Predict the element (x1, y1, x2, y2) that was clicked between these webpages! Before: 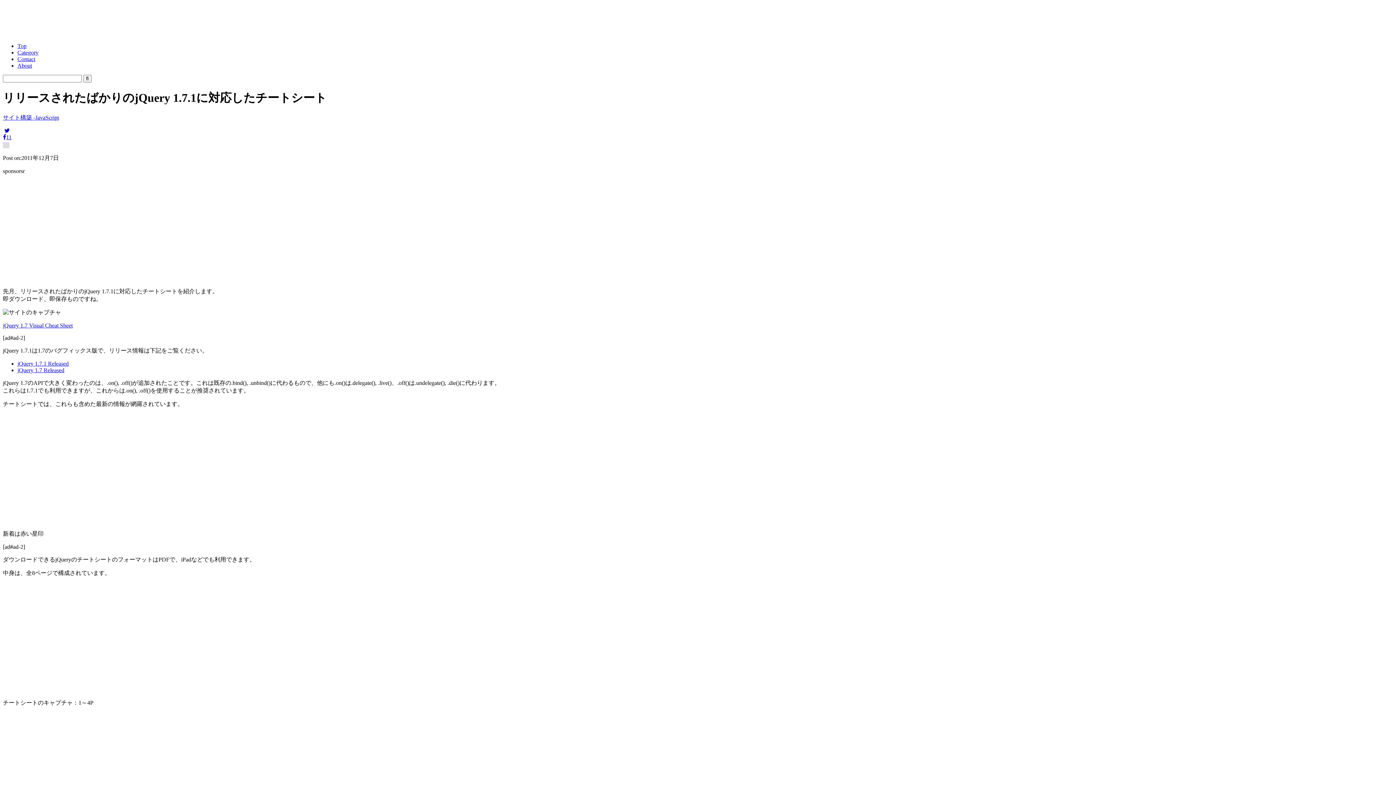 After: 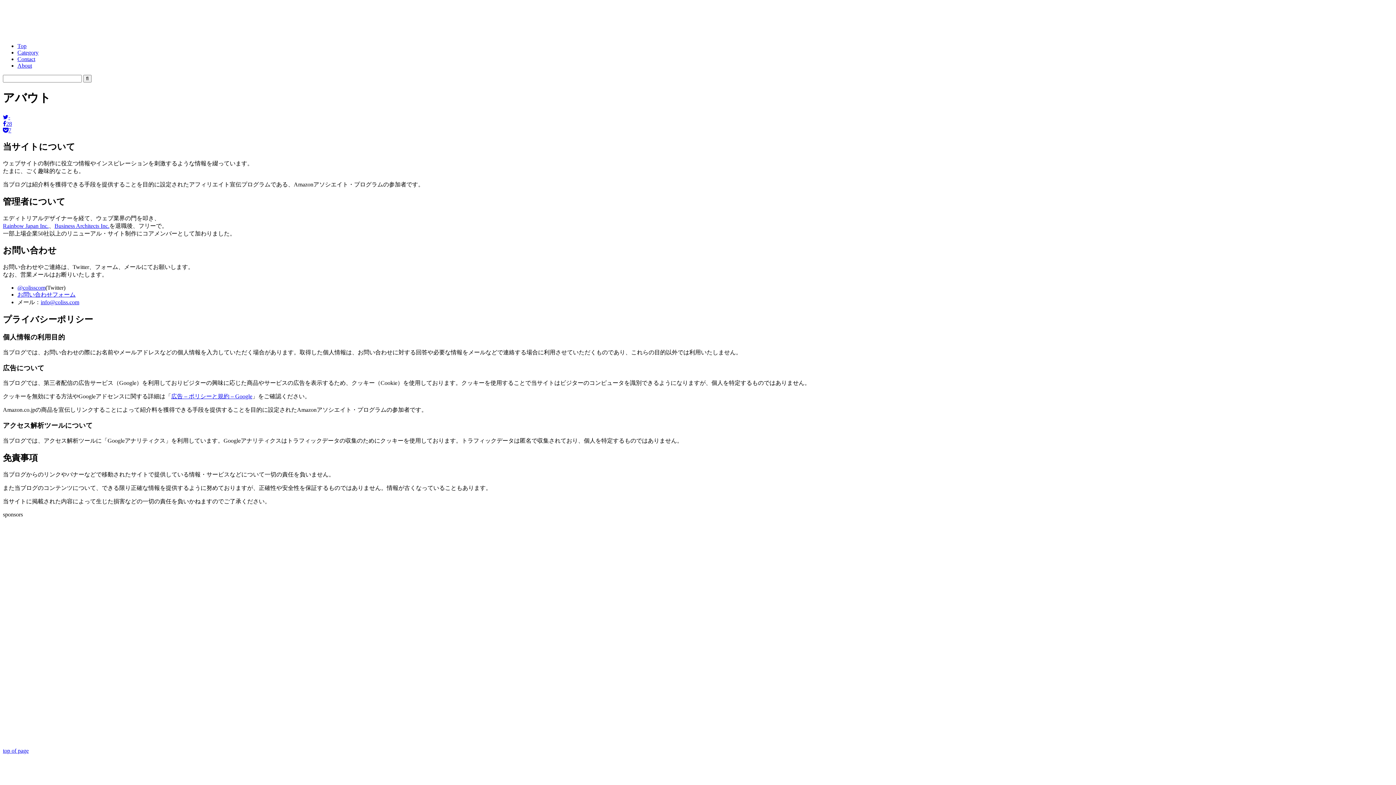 Action: label: About bbox: (17, 62, 32, 68)